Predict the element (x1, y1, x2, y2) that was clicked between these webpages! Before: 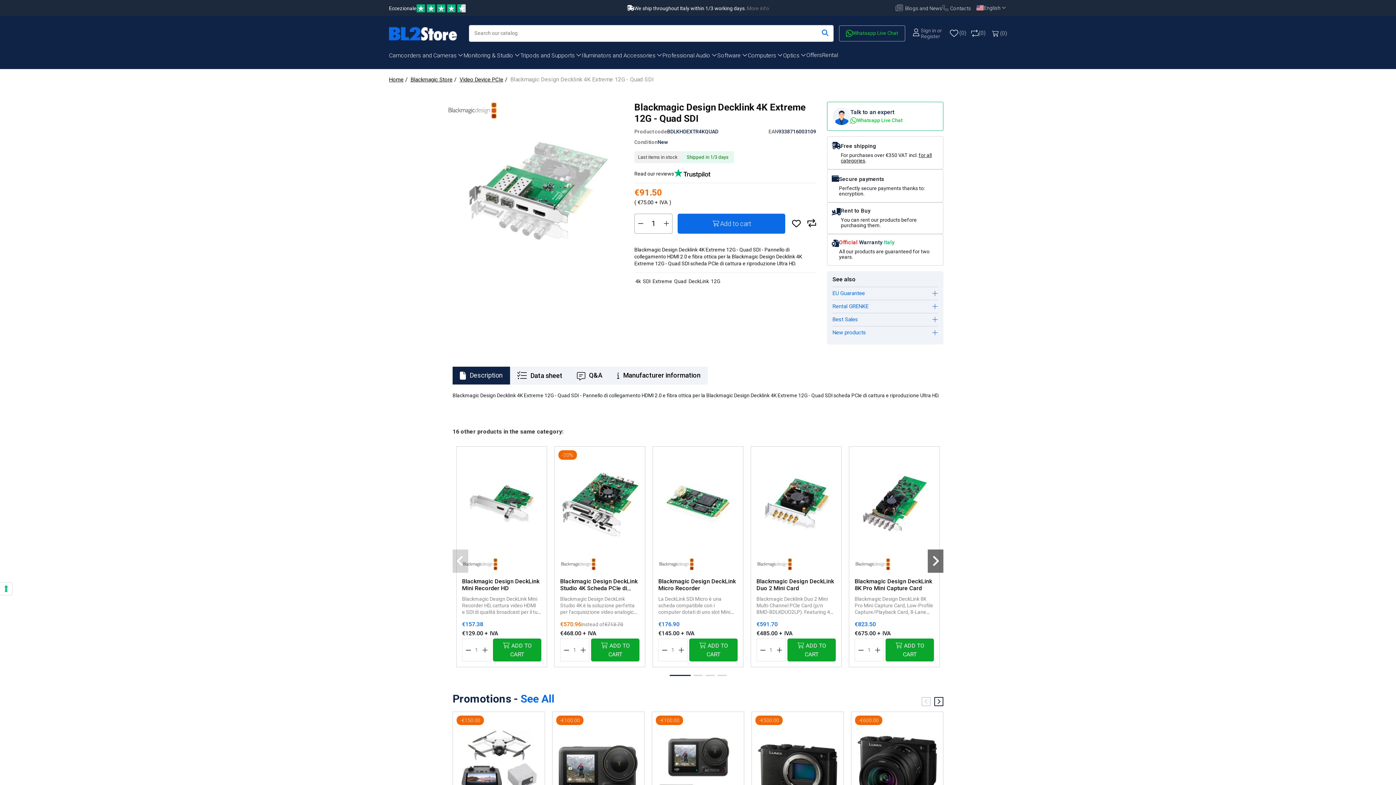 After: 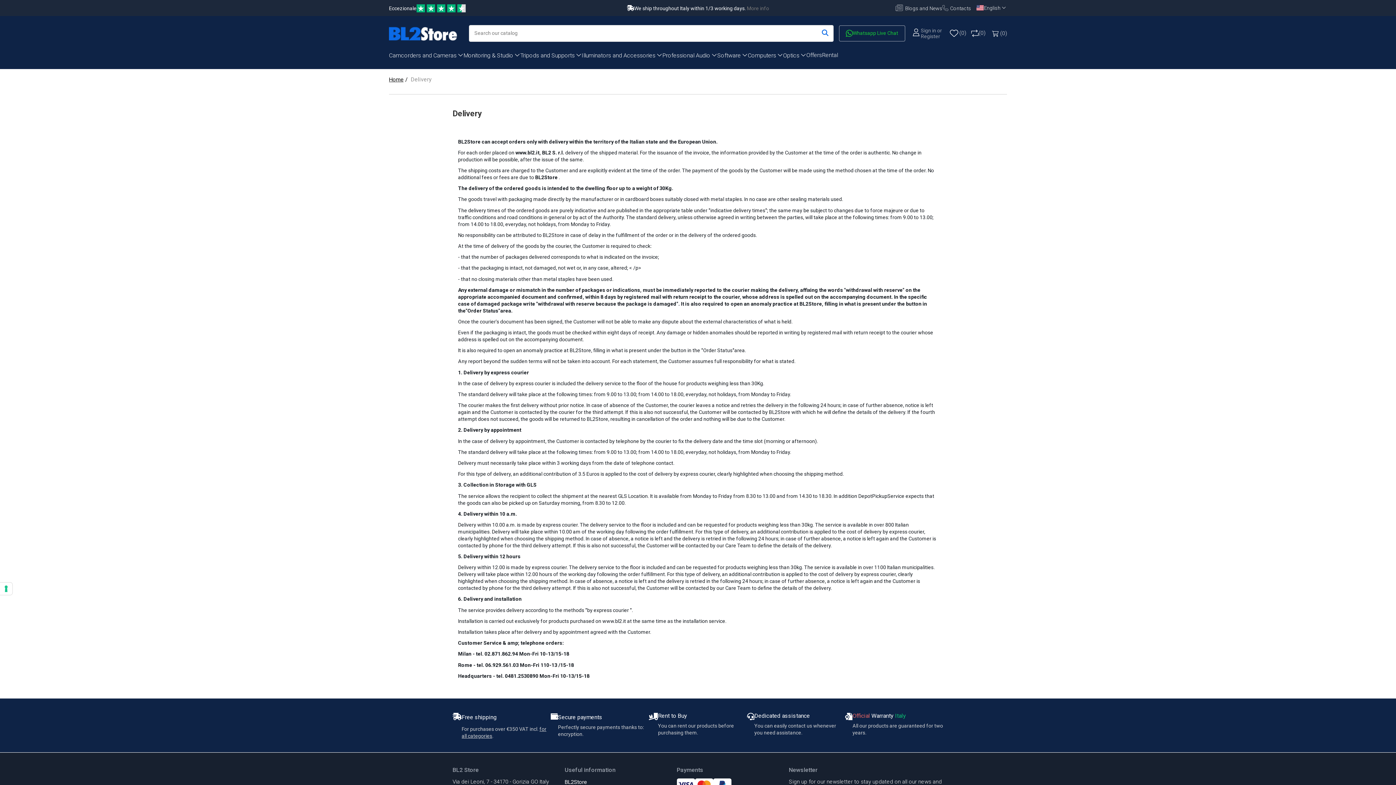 Action: bbox: (841, 152, 932, 163) label: For purchases over €350 VAT incl. for all categories.